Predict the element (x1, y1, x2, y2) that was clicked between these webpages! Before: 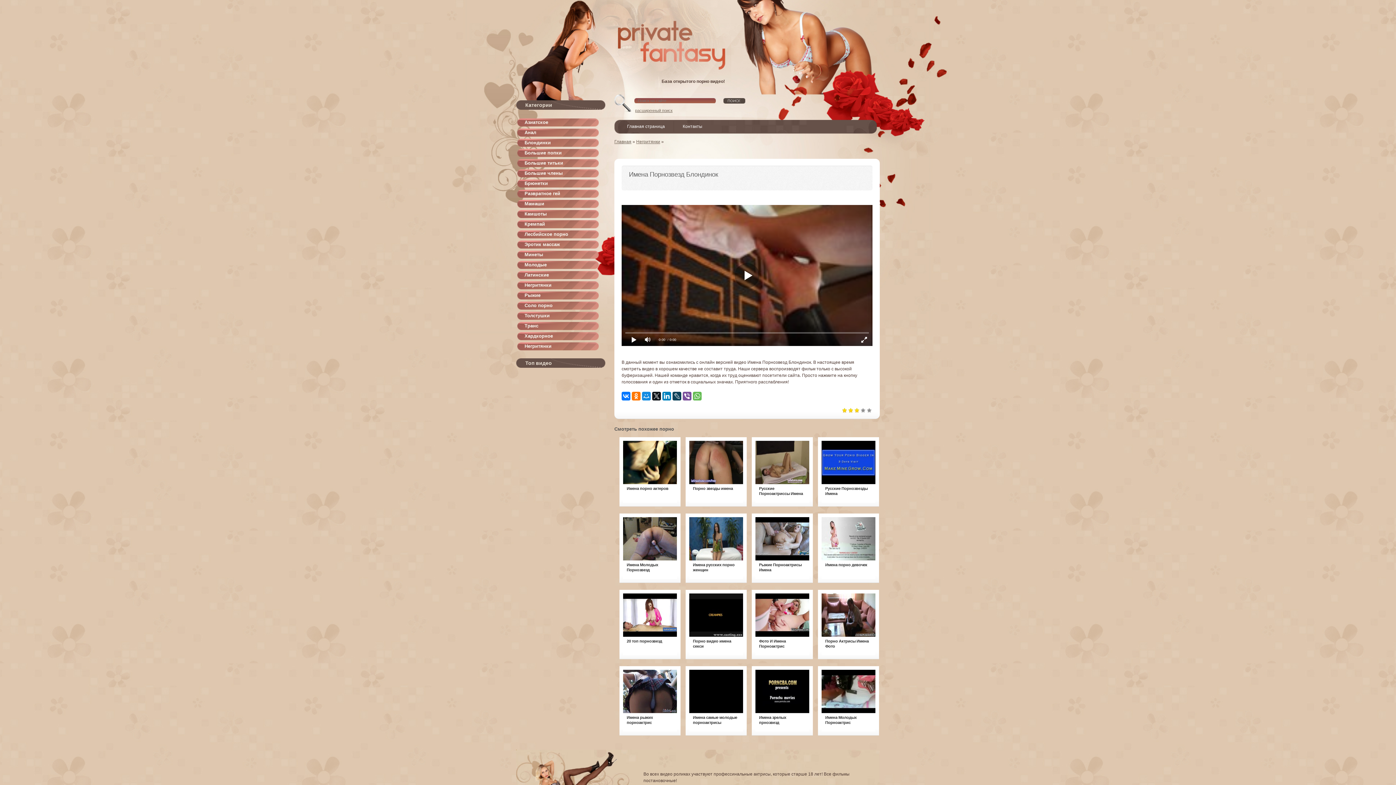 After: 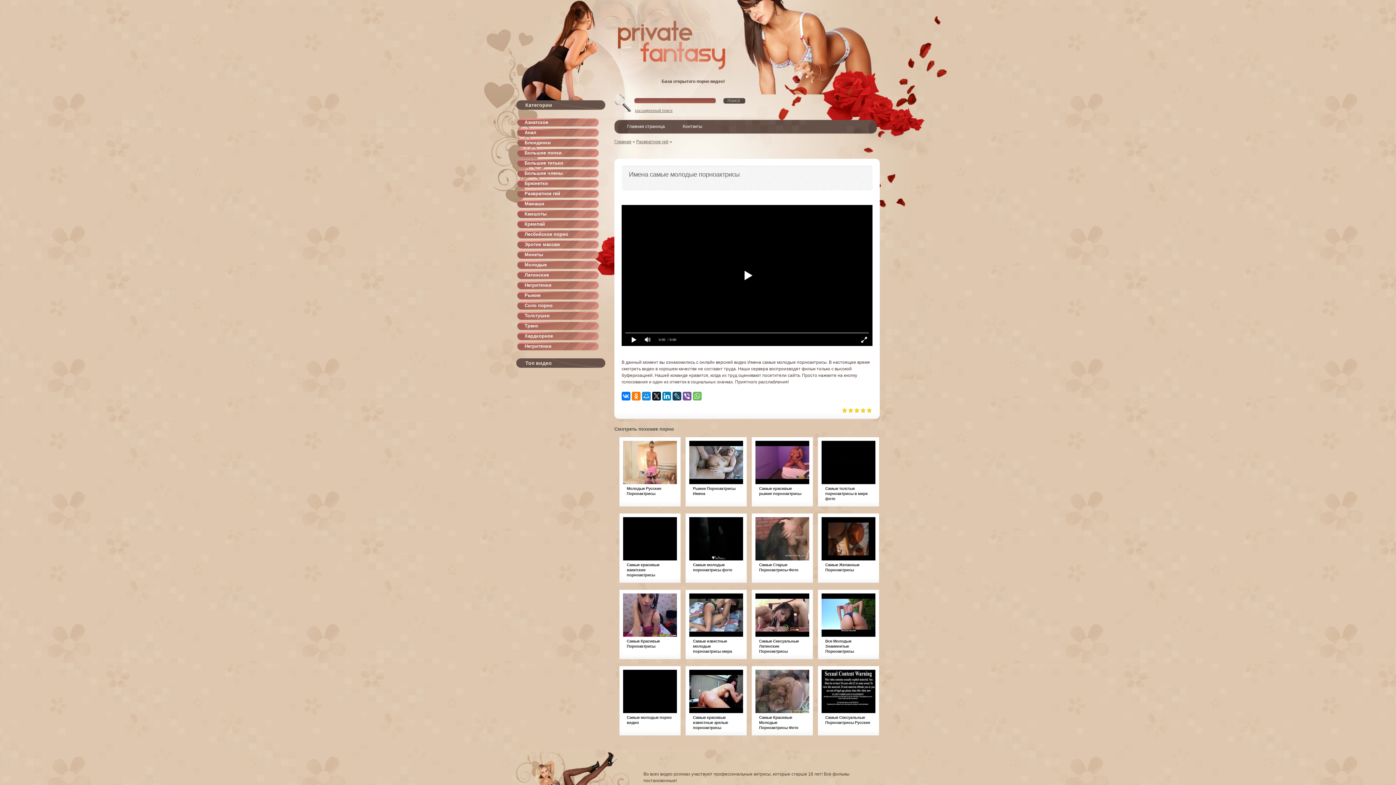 Action: bbox: (689, 713, 743, 732)